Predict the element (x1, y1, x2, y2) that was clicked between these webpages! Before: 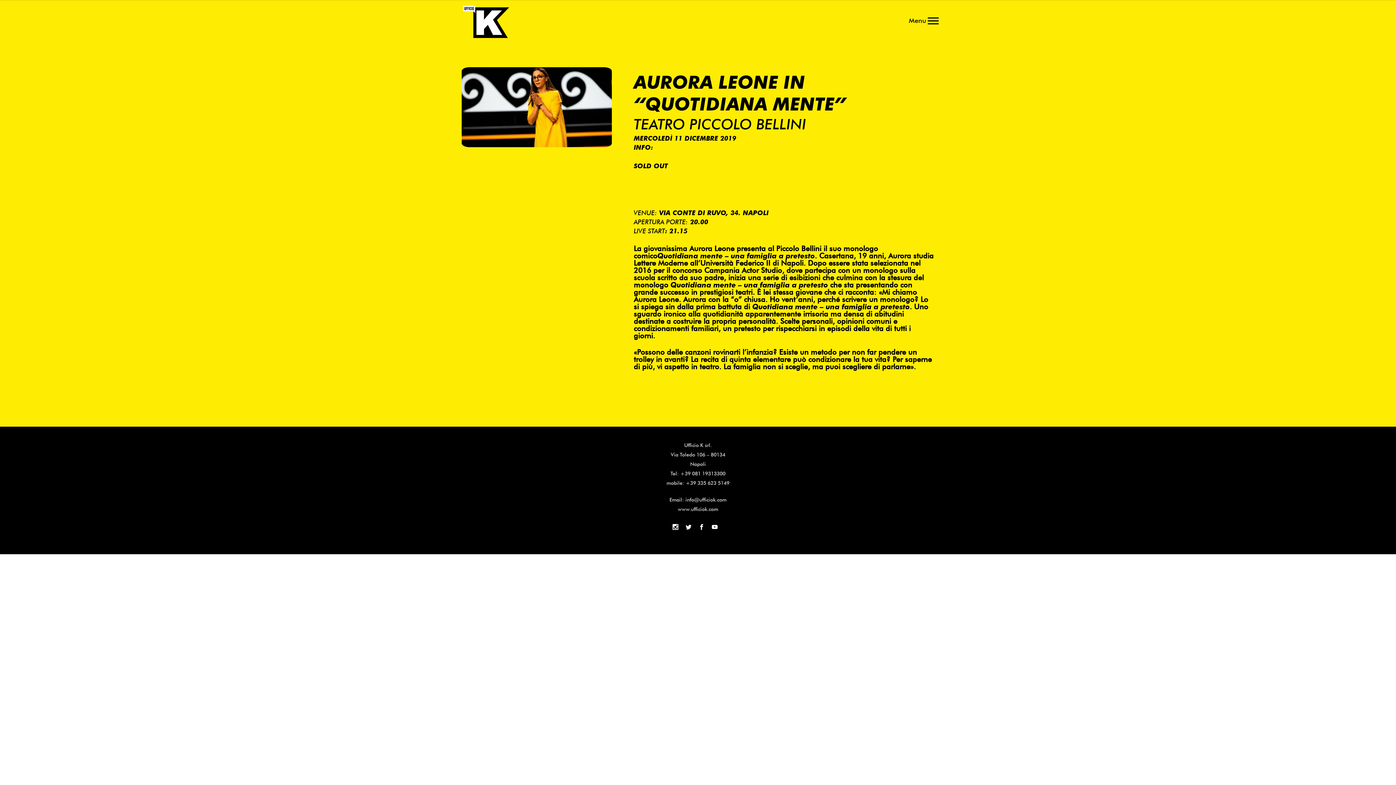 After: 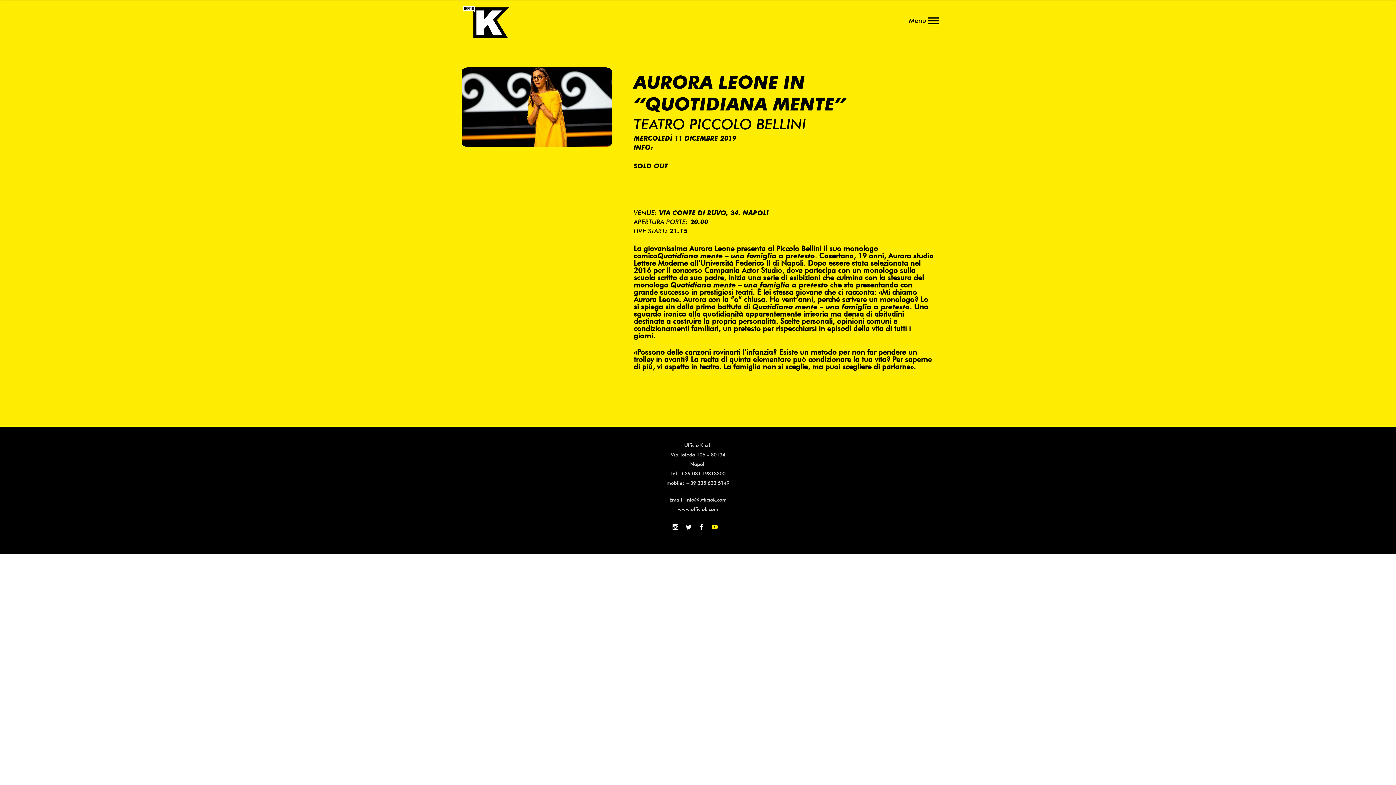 Action: bbox: (712, 521, 717, 531)